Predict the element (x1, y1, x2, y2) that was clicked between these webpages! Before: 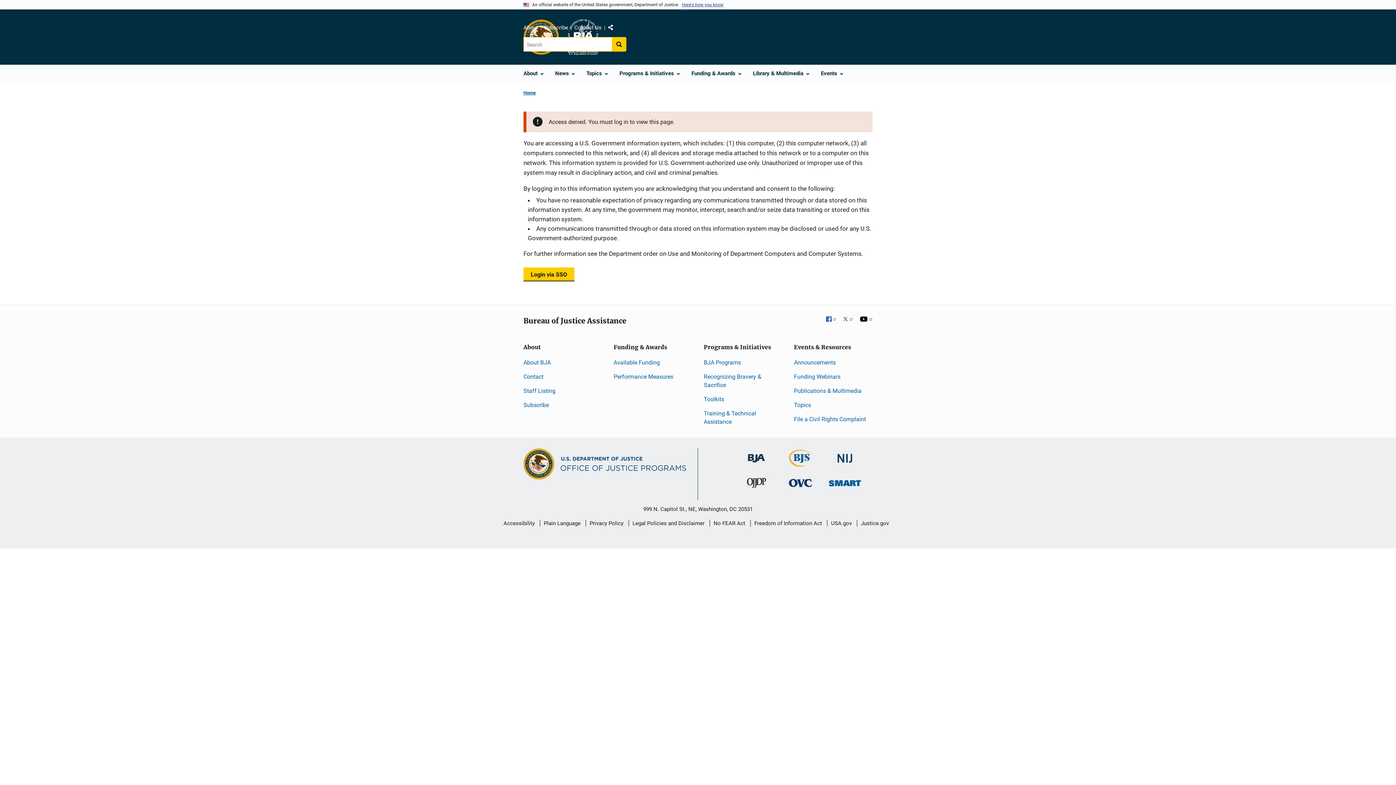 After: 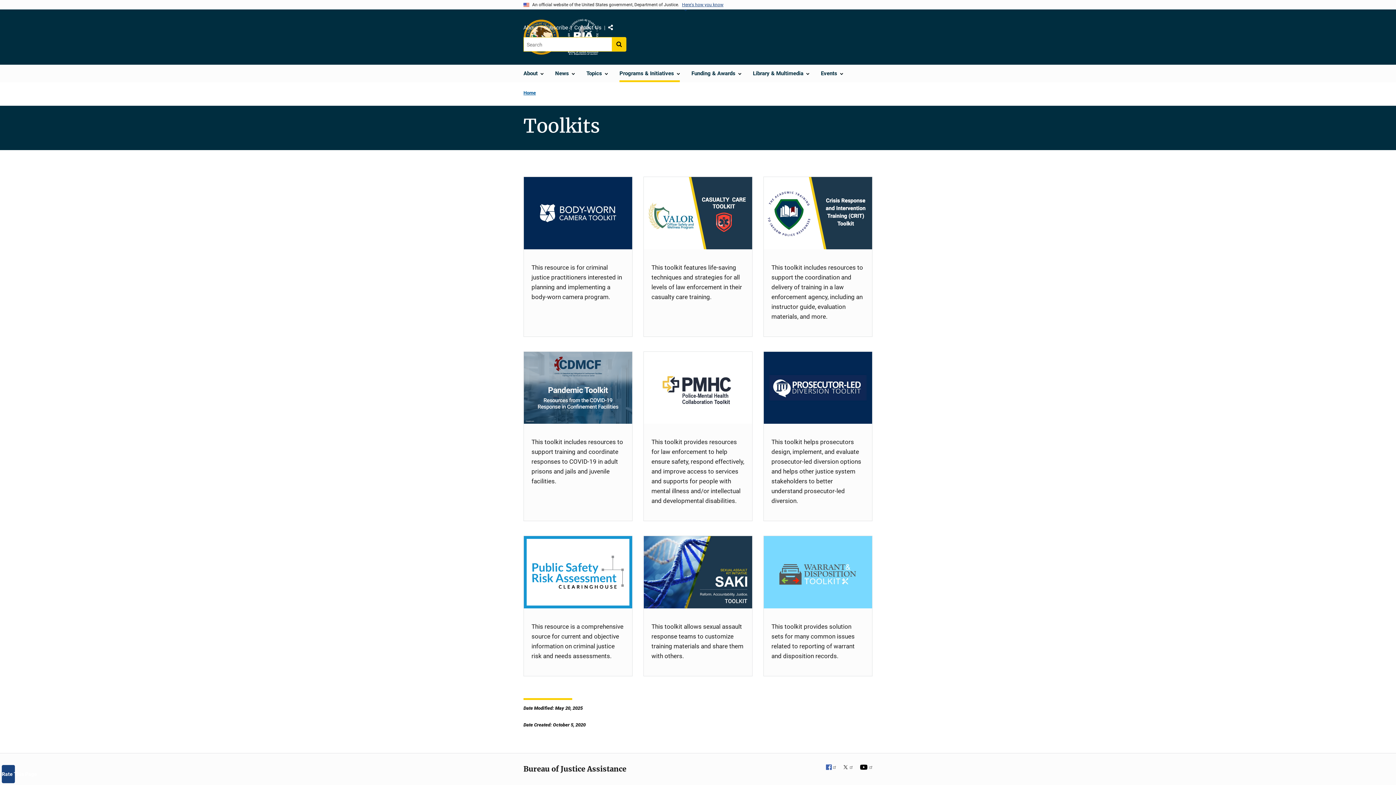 Action: label: Toolkits bbox: (704, 396, 724, 402)